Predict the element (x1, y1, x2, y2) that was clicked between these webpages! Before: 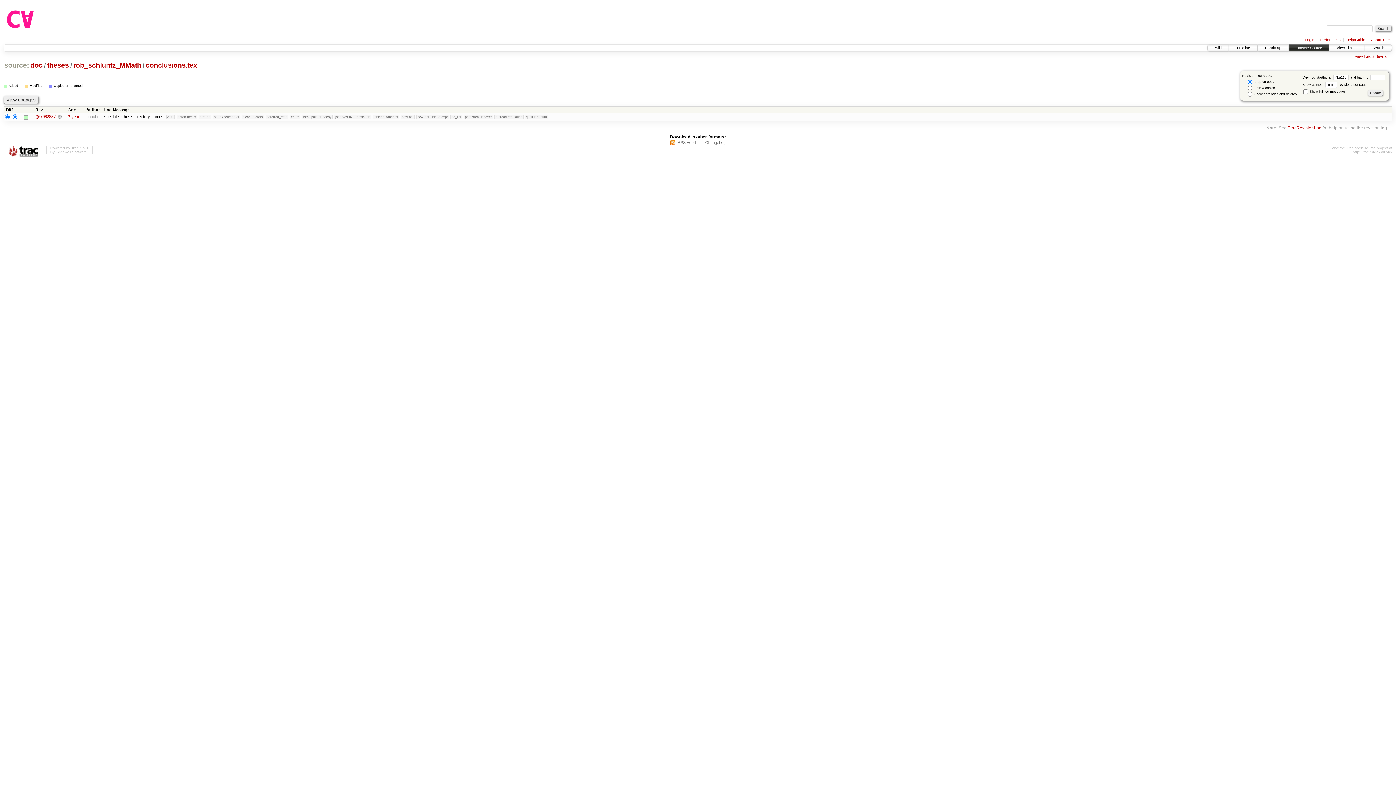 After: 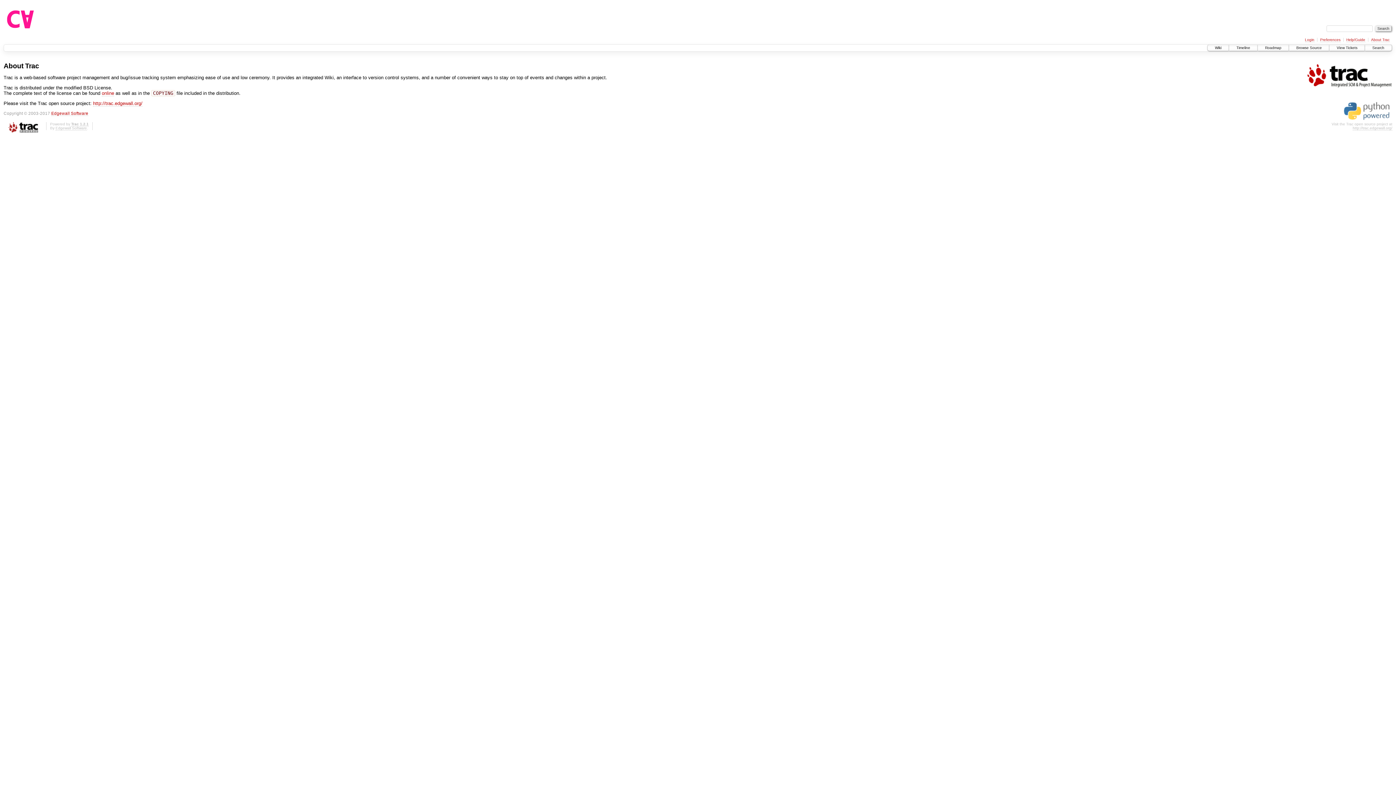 Action: label: Trac 1.2.1 bbox: (71, 146, 88, 150)